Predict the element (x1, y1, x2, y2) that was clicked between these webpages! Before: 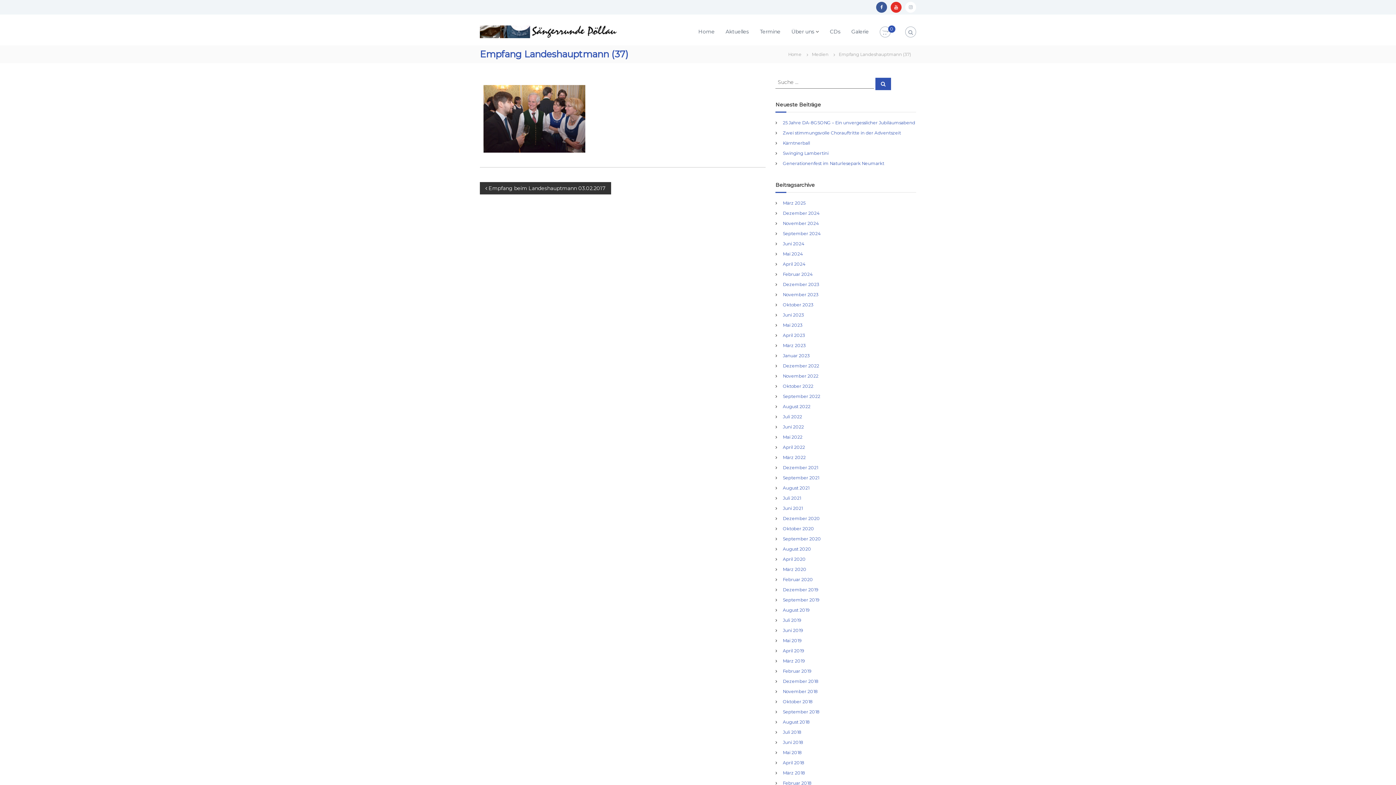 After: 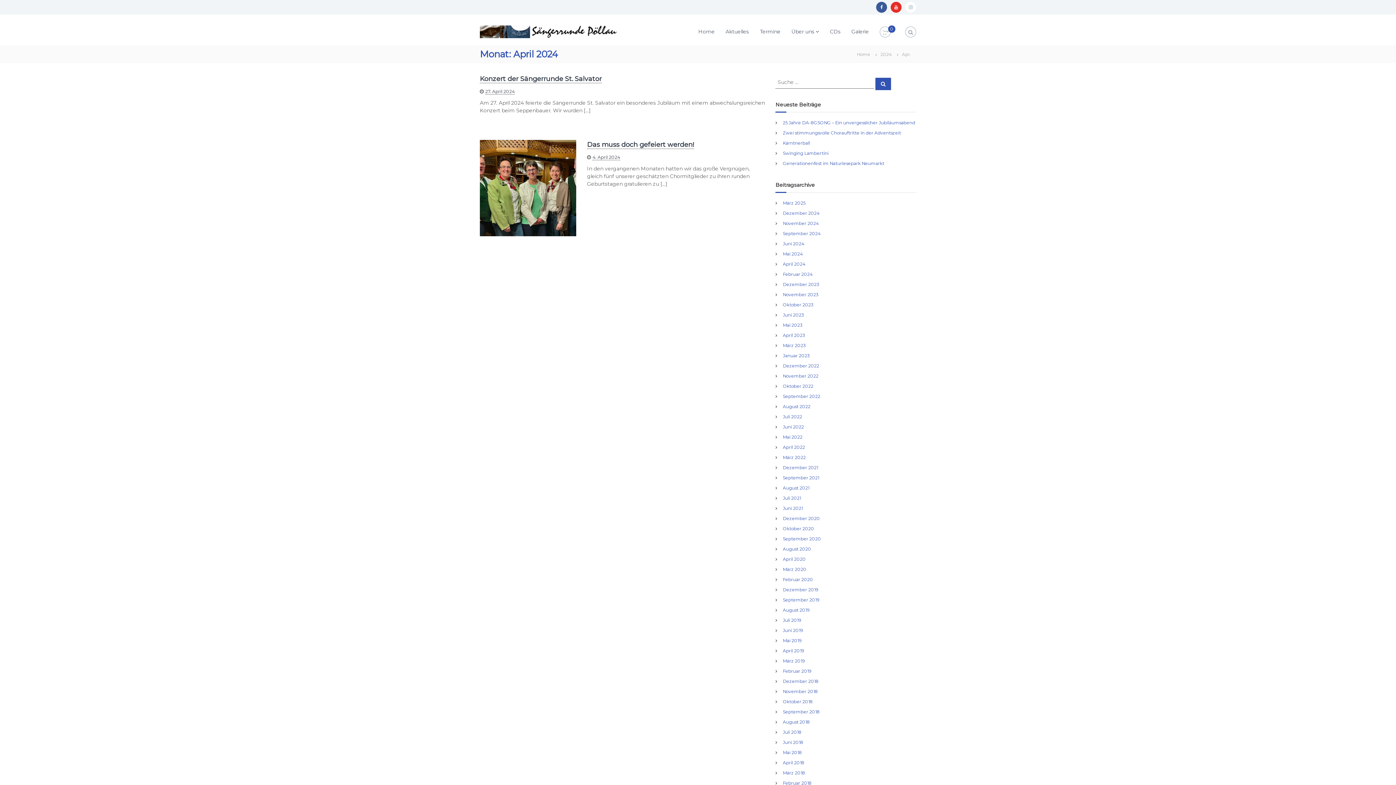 Action: bbox: (783, 261, 805, 266) label: April 2024